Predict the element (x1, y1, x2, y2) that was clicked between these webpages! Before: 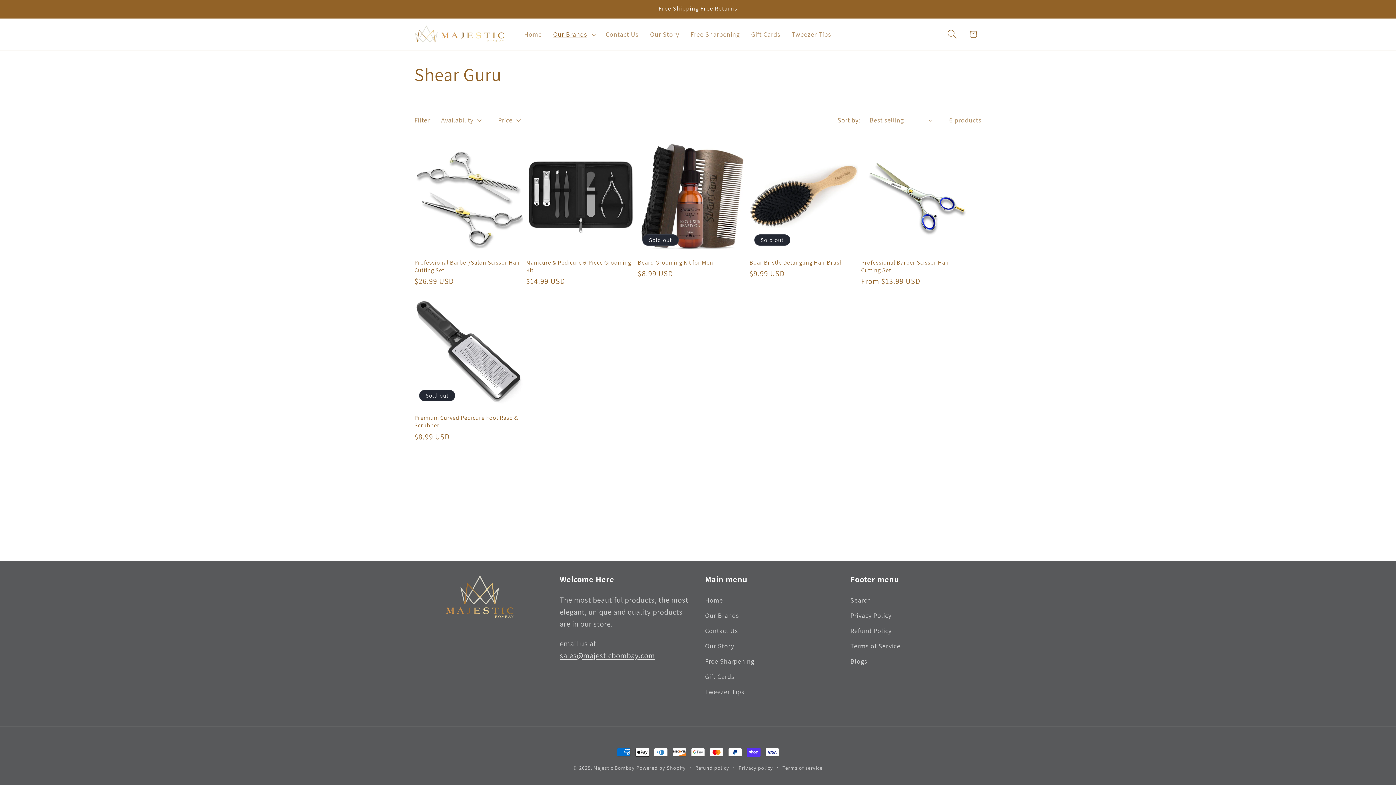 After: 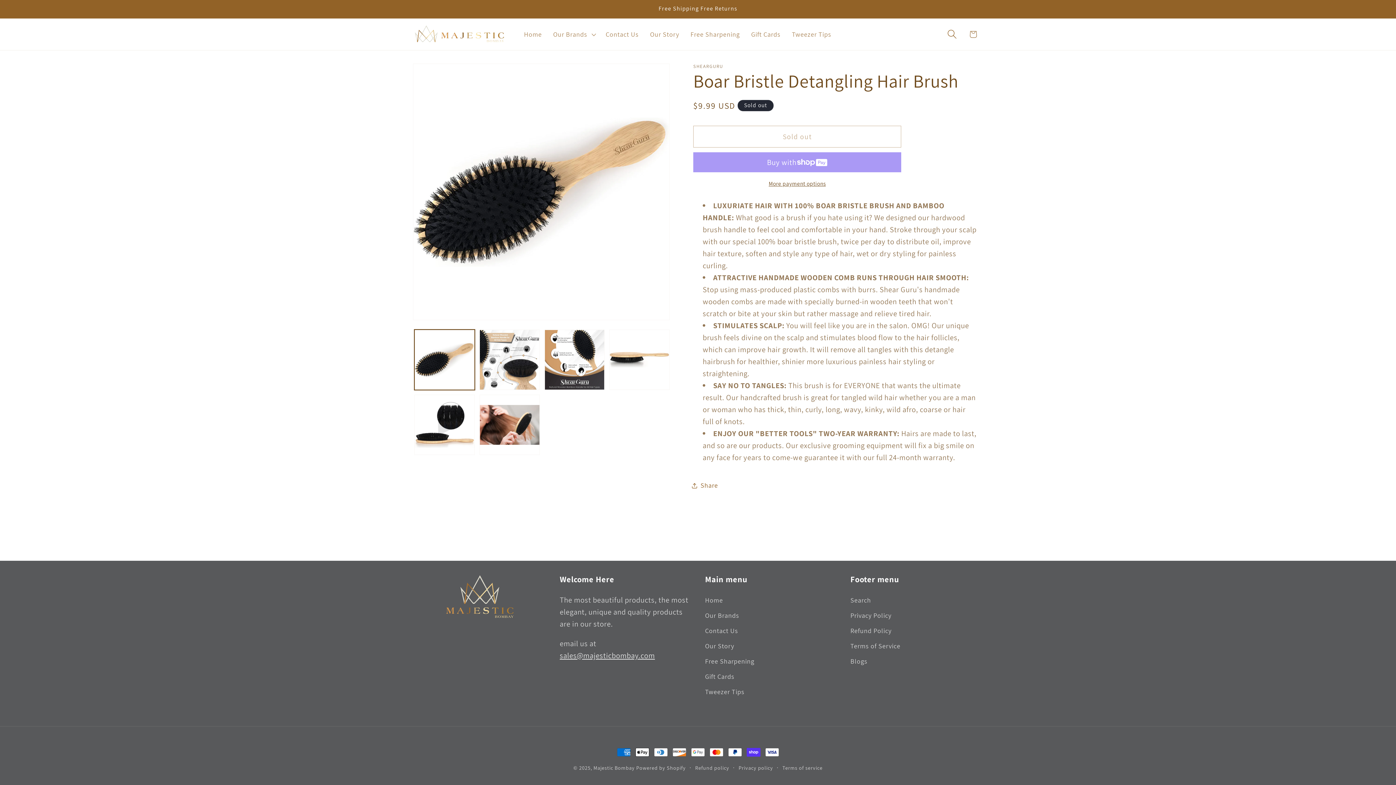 Action: bbox: (749, 258, 858, 266) label: Boar Bristle Detangling Hair Brush